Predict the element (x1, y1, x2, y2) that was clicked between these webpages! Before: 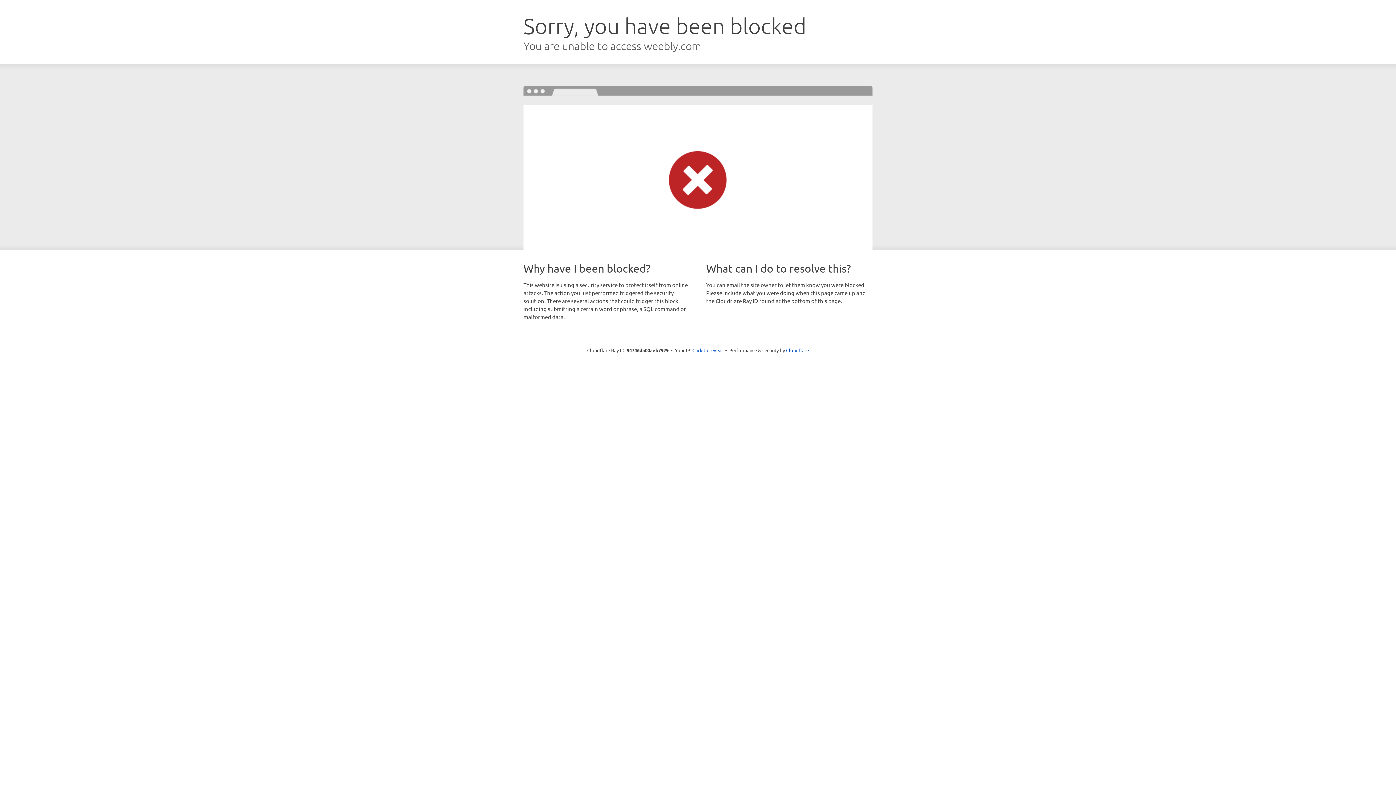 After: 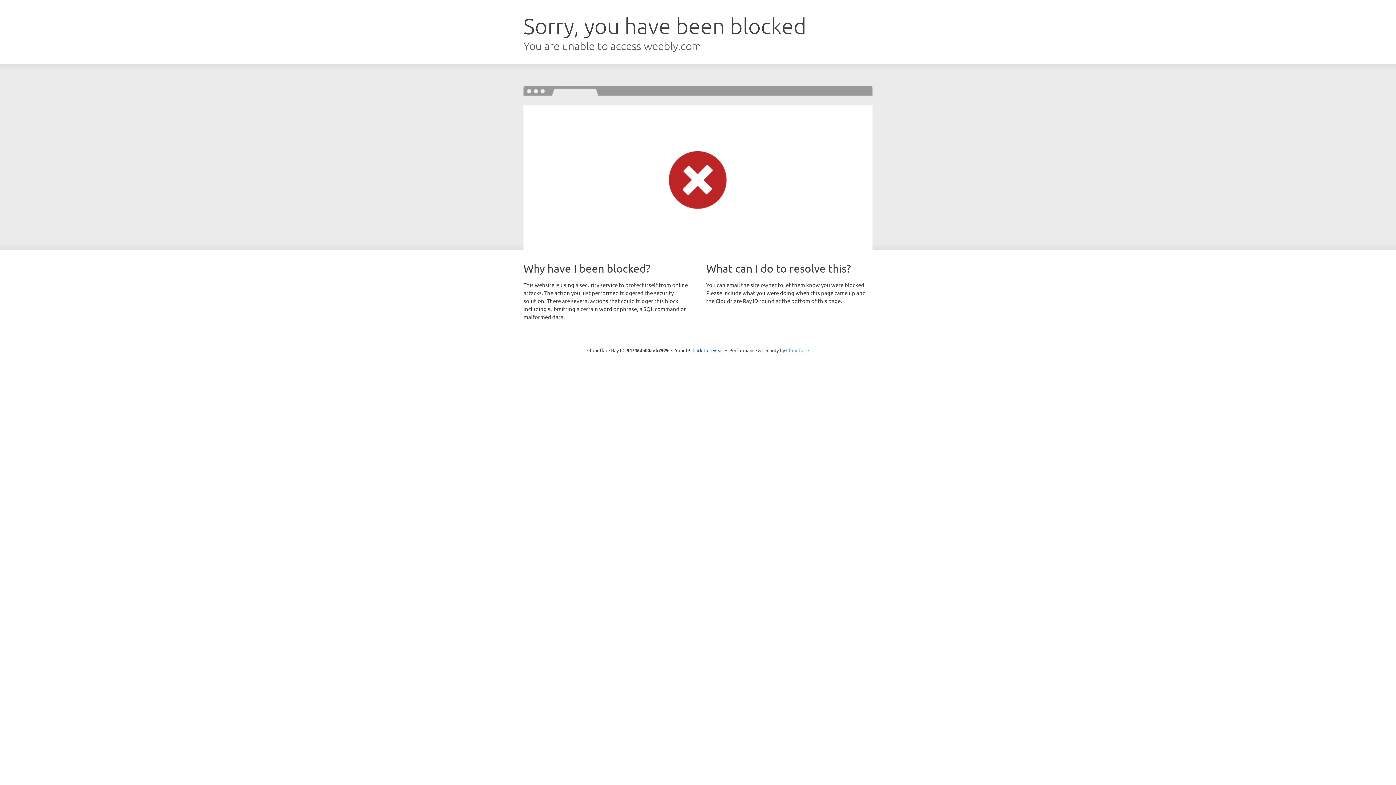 Action: bbox: (786, 347, 809, 353) label: Cloudflare